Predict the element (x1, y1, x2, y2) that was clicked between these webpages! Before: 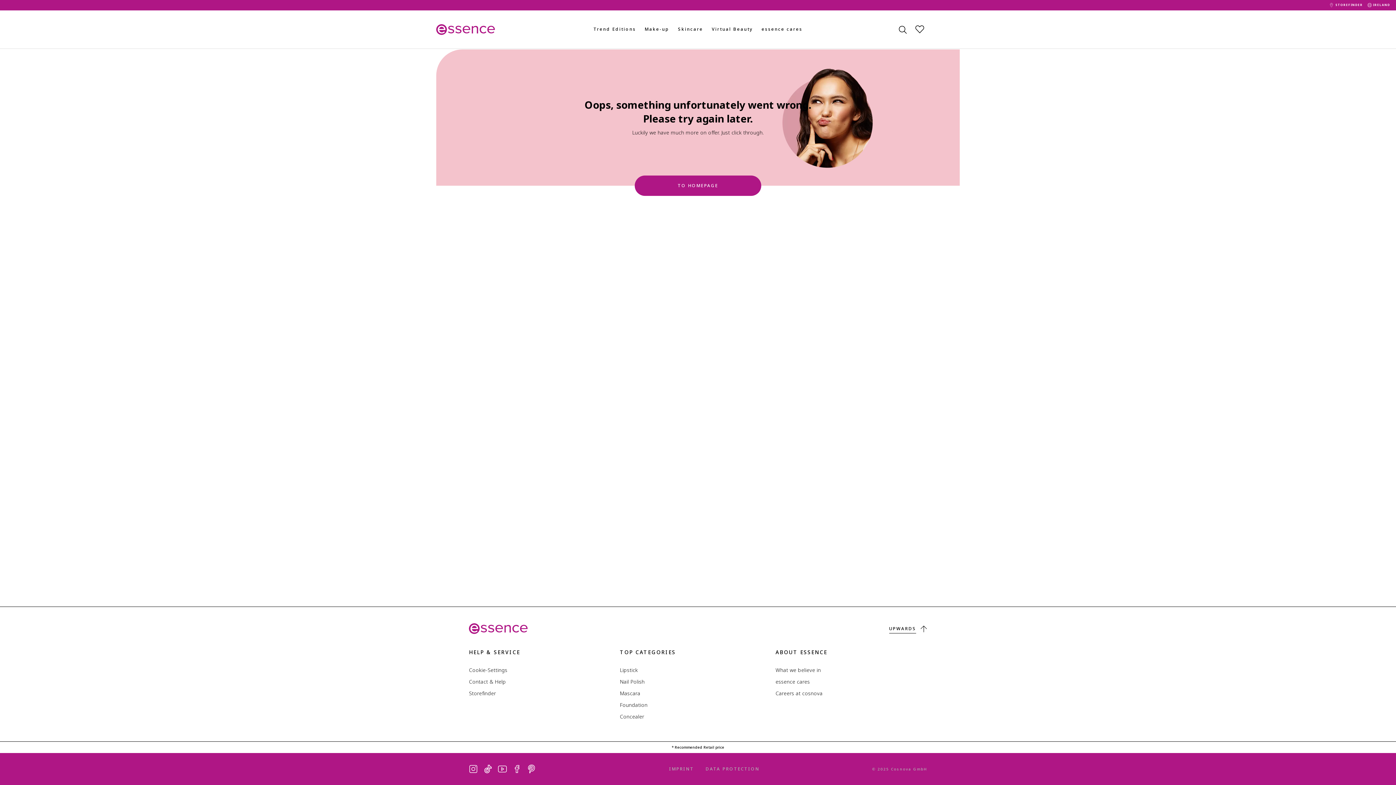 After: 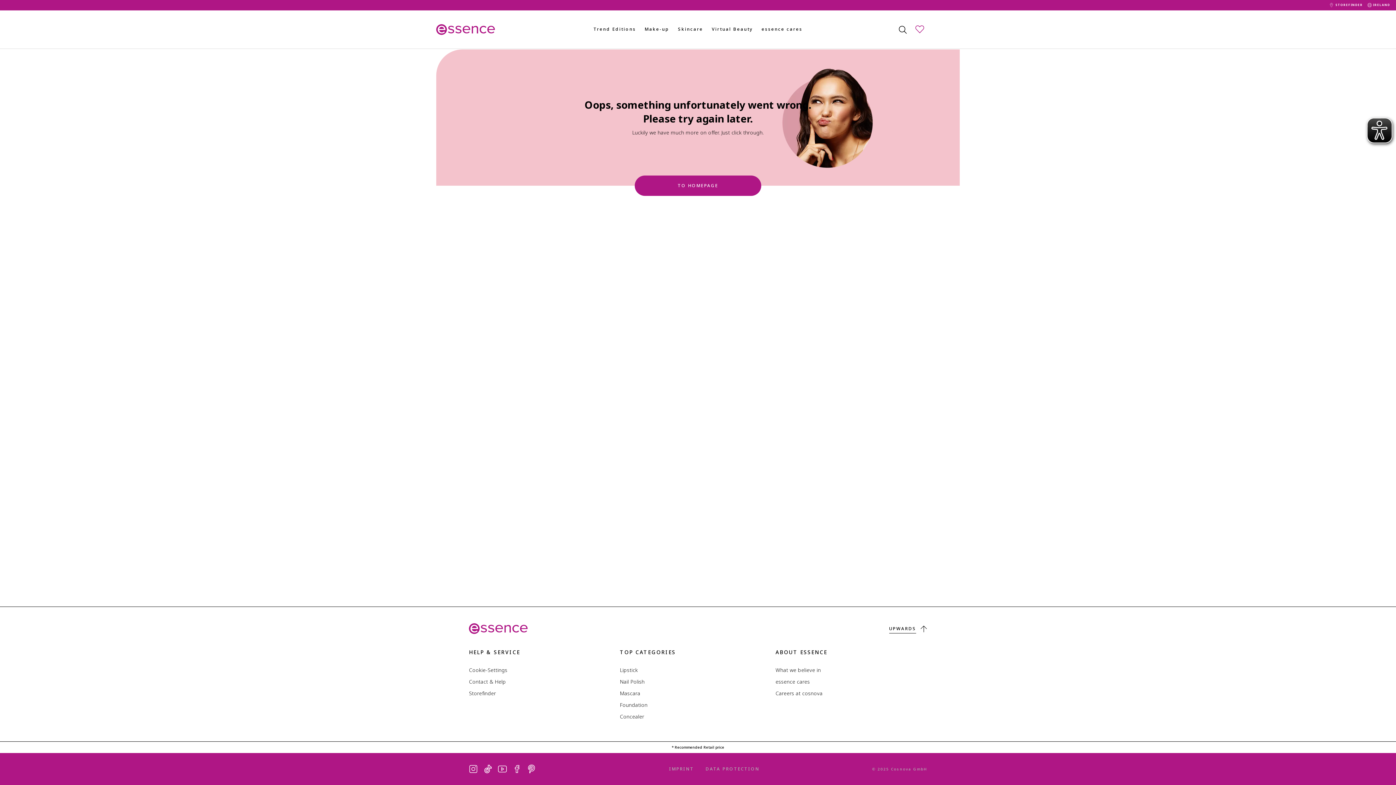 Action: label: Wishlist bbox: (911, 20, 928, 38)